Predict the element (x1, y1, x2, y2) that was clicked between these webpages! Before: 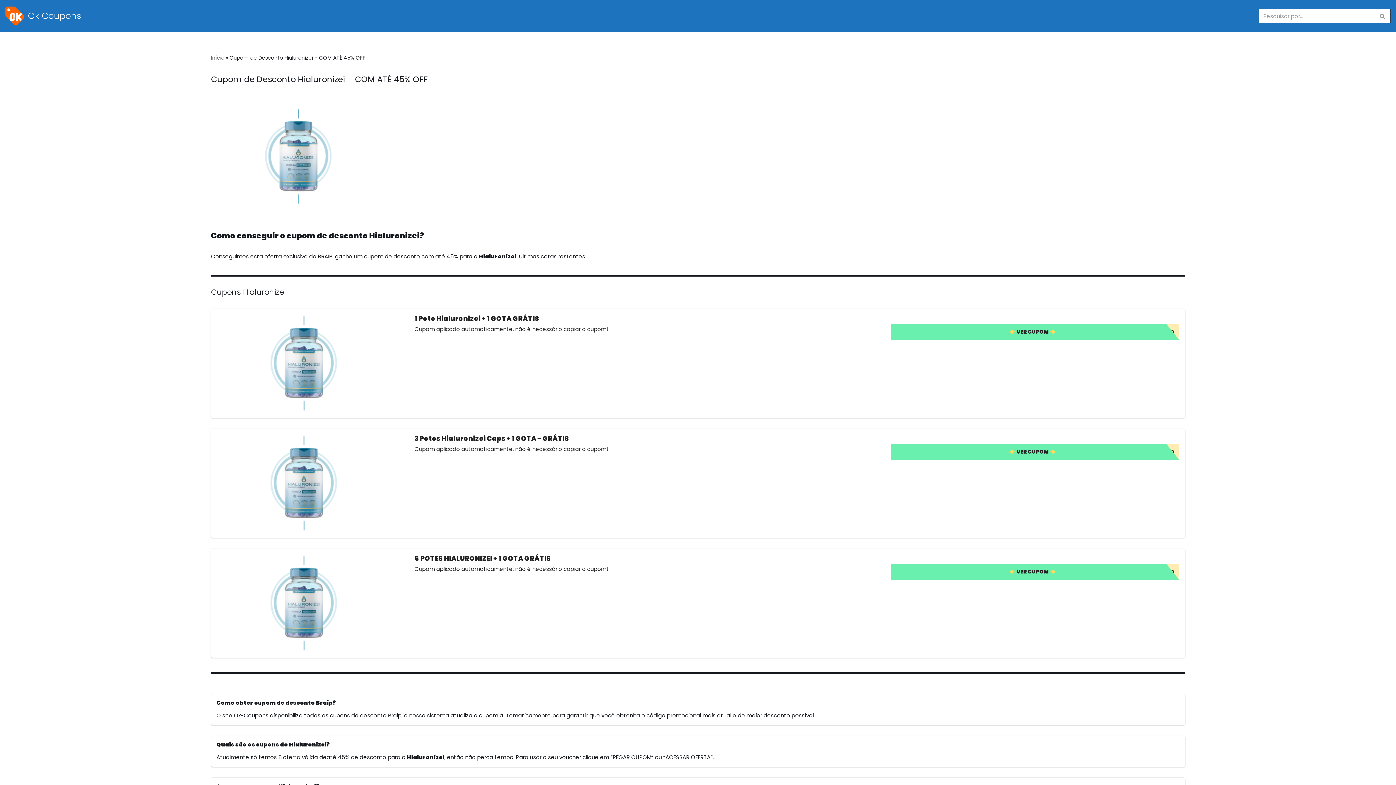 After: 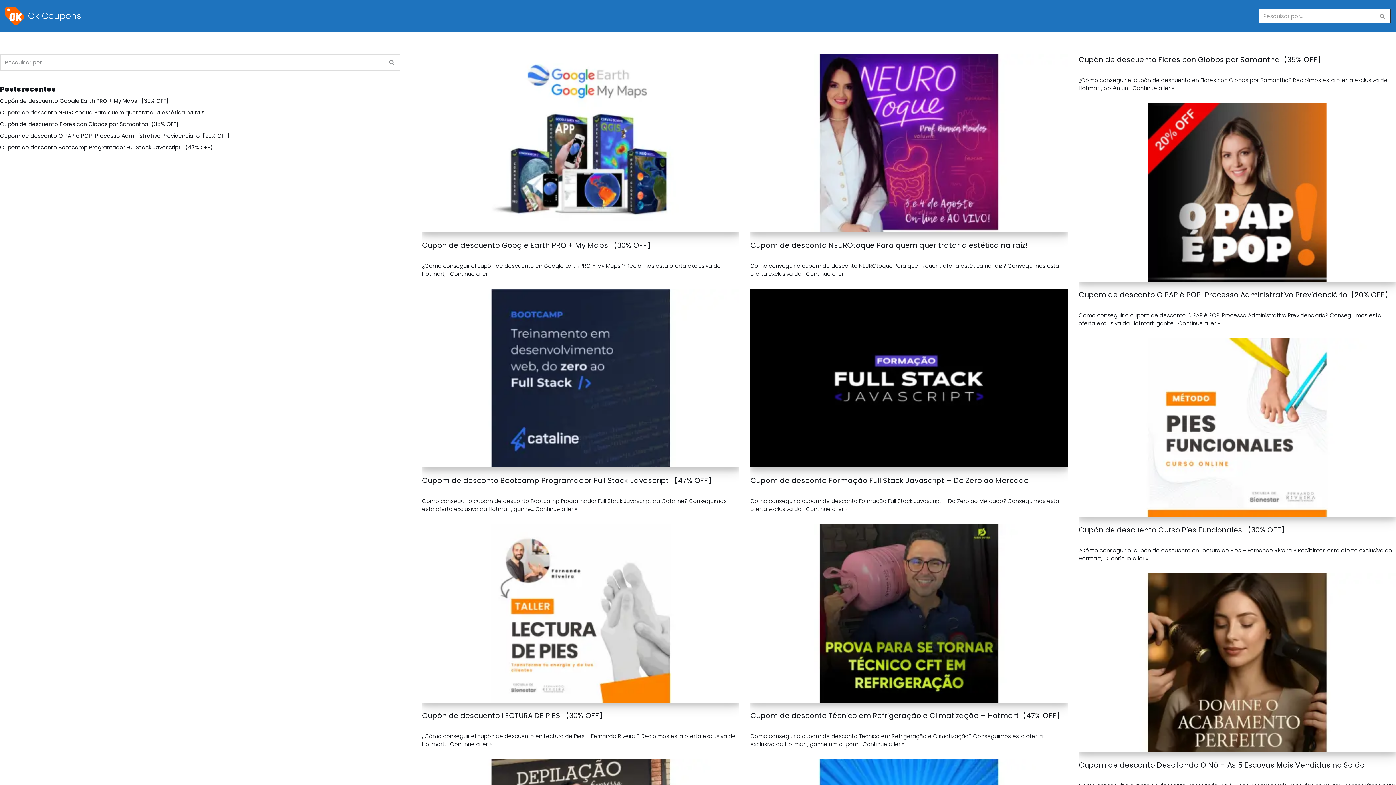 Action: label: Ok Coupons The Best Coupons Ever! bbox: (5, 6, 81, 25)